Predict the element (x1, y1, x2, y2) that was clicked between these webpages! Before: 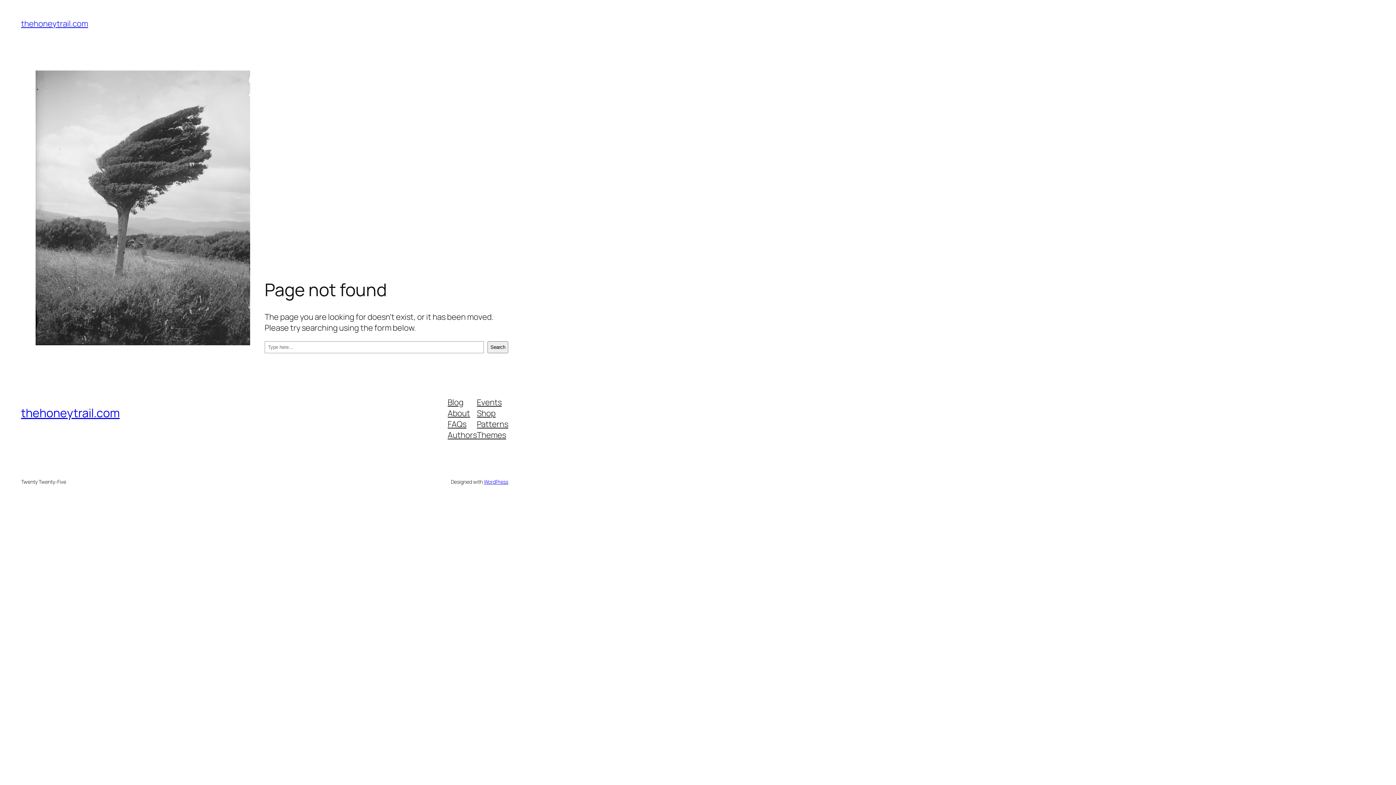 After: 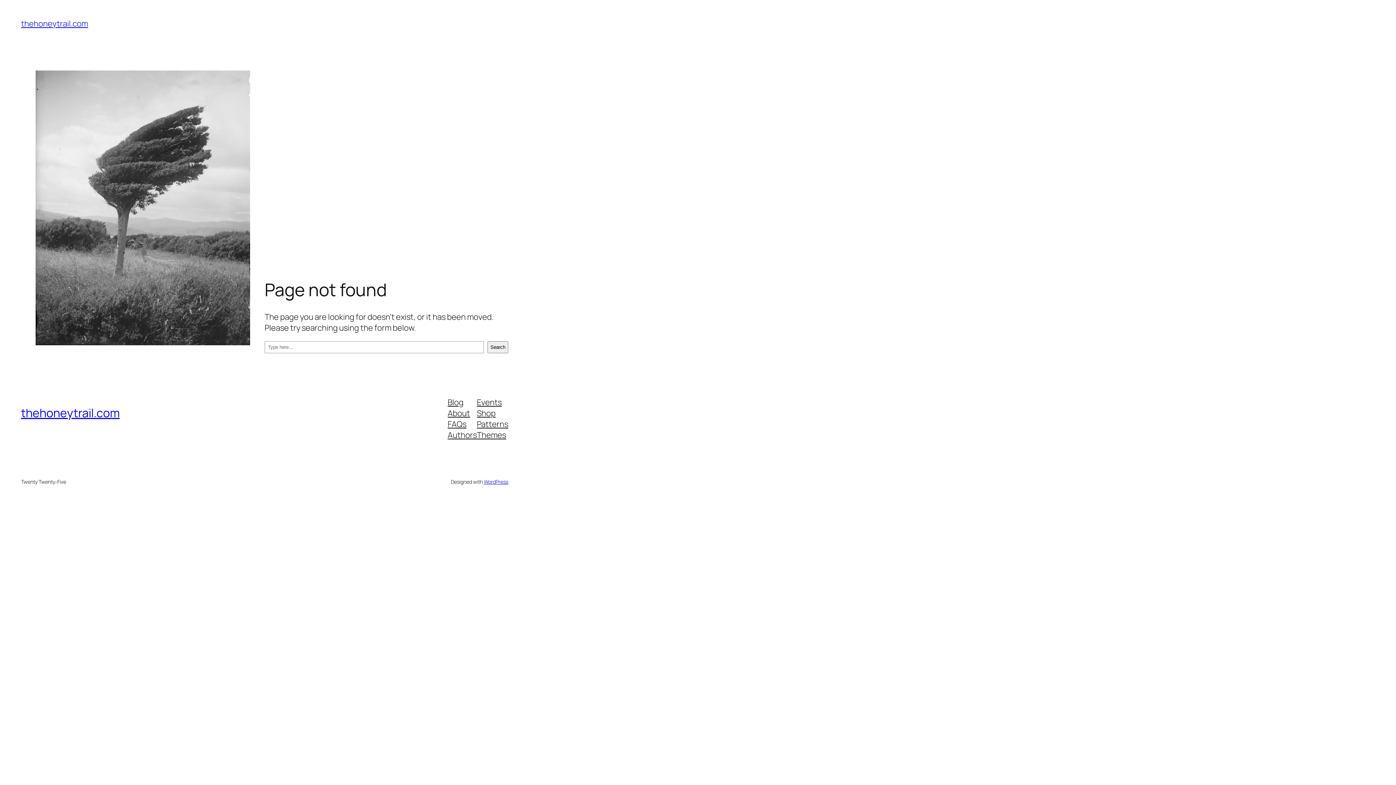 Action: label: Authors bbox: (447, 429, 477, 440)